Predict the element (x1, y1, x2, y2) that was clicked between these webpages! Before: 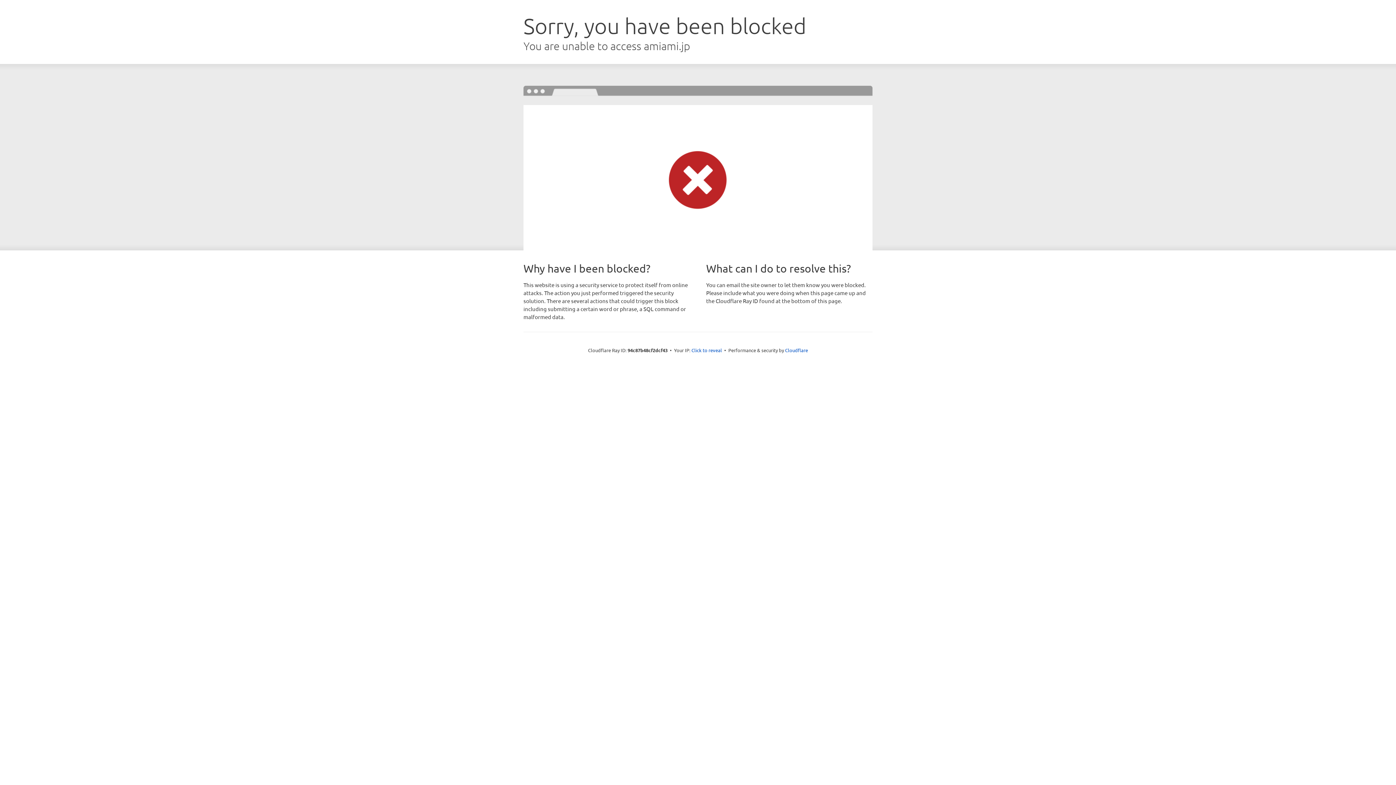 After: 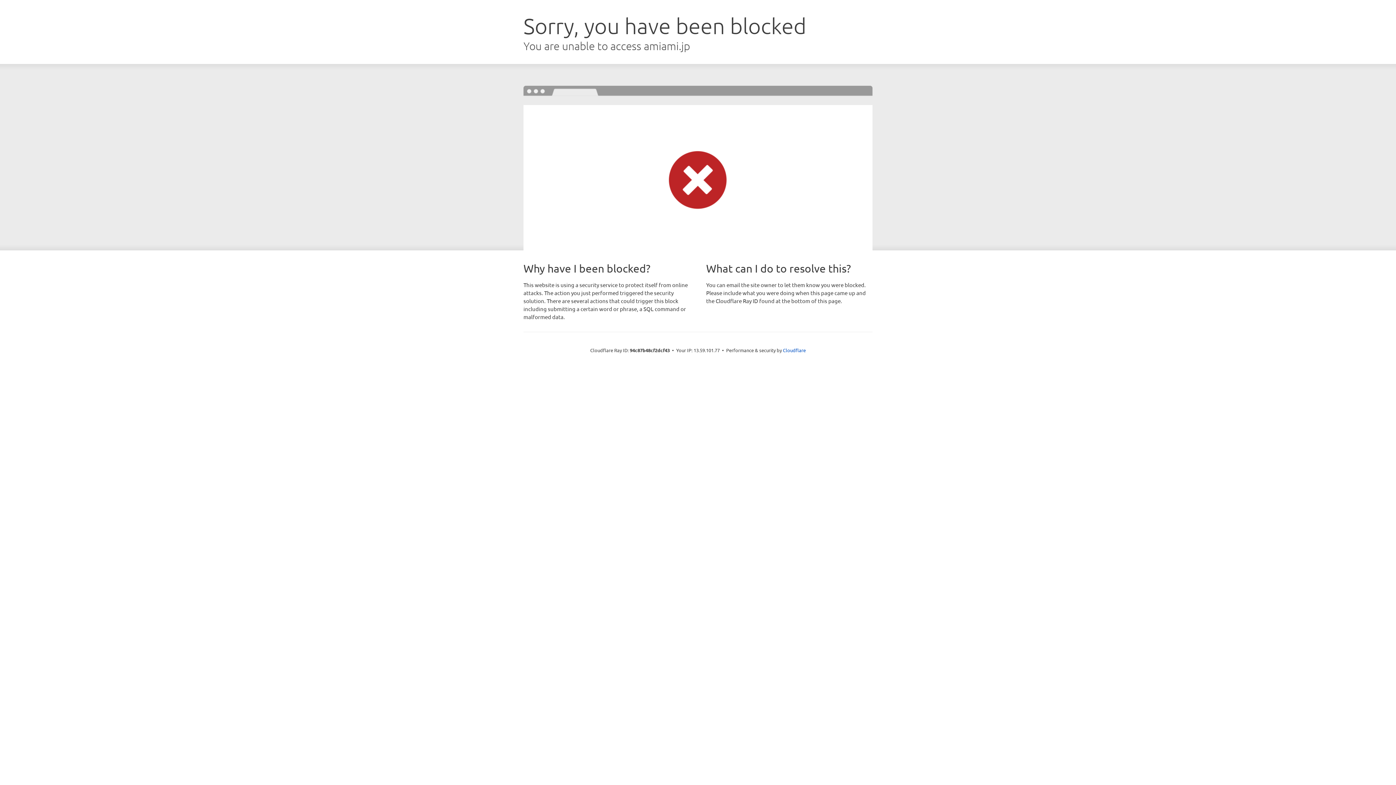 Action: label: Click to reveal bbox: (691, 346, 722, 353)